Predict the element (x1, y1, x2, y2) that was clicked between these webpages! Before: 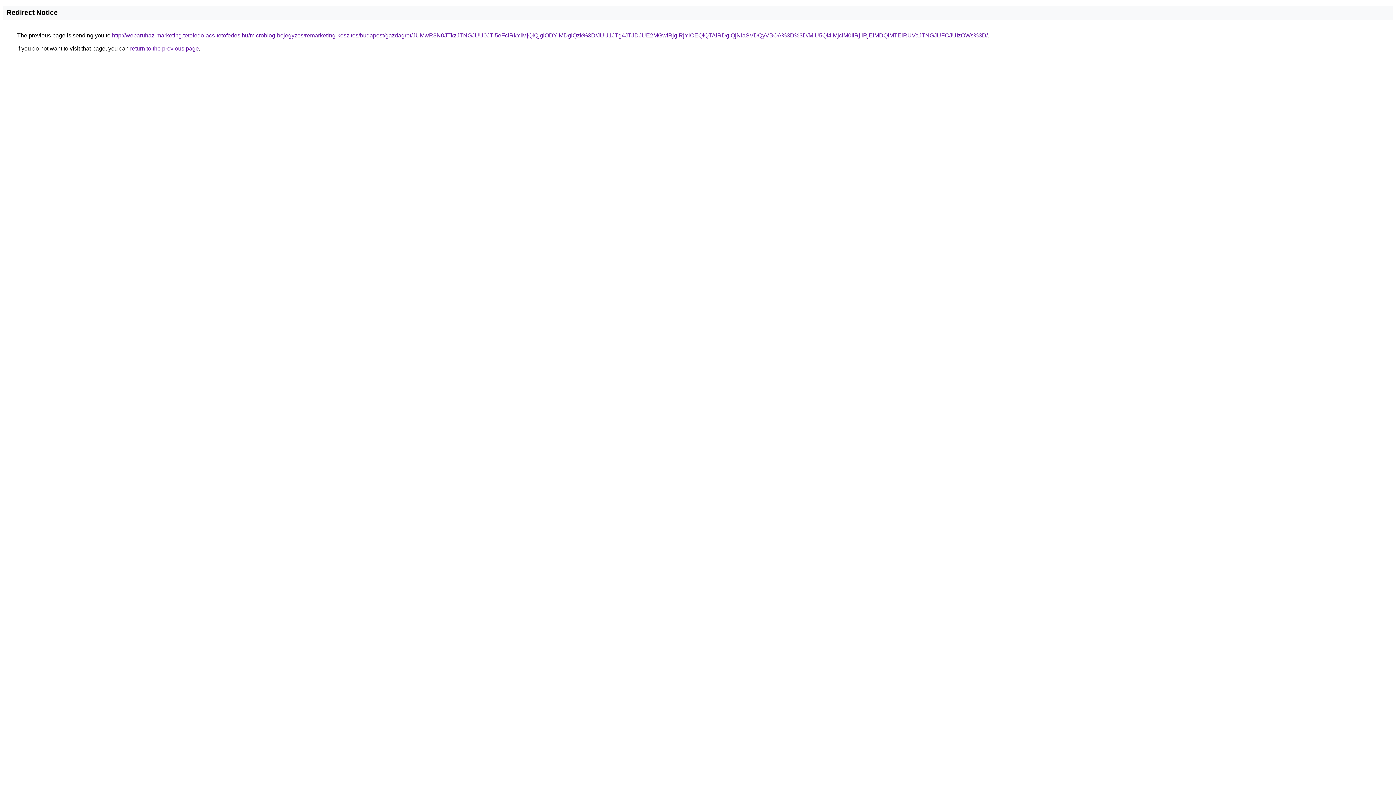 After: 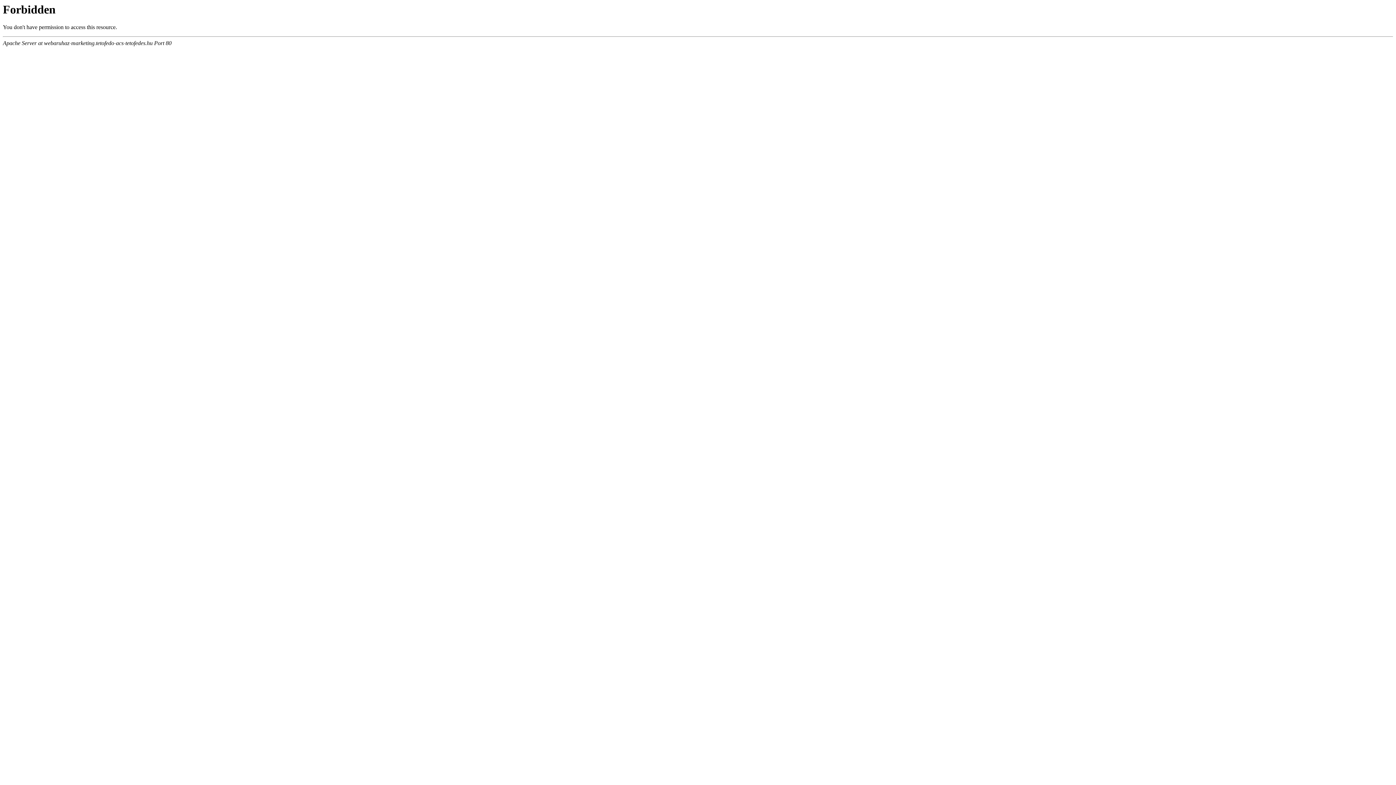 Action: bbox: (112, 32, 988, 38) label: http://webaruhaz-marketing.tetofedo-acs-tetofedes.hu/microblog-bejegyzes/remarketing-keszites/budapest/gazdagret/JUMwR3N0JTkzJTNGJUU0JTI5eFclRkYlMjQlQjglODYlMDglQzk%3D/JUU1JTg4JTJDJUE2MGwlRjglRjYlOEQlQTAlRDglQjNIaSVDQyVBOA%3D%3D/MiU5Qi4lMjclM0IlRjIlRjElMDQlMTElRUVaJTNGJUFCJUIzOWs%3D/